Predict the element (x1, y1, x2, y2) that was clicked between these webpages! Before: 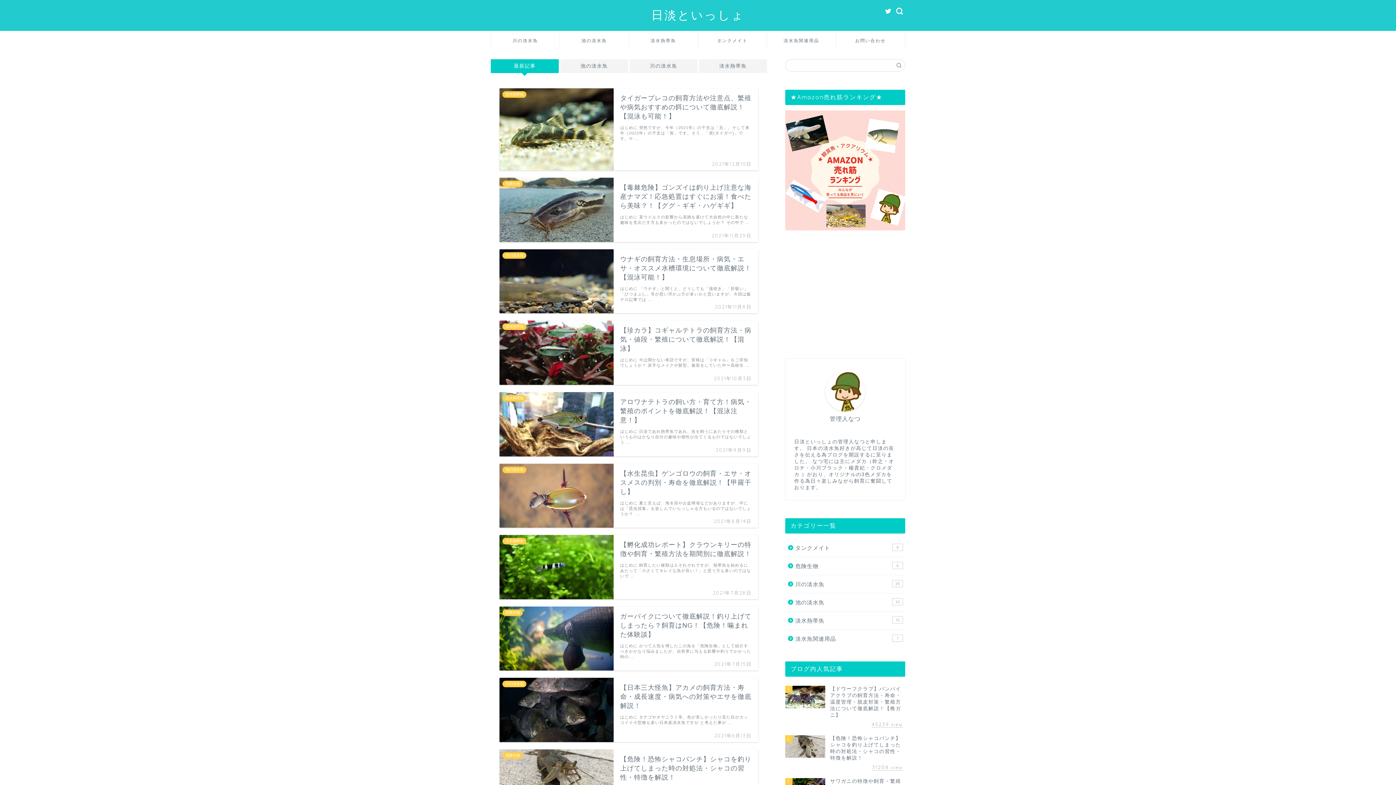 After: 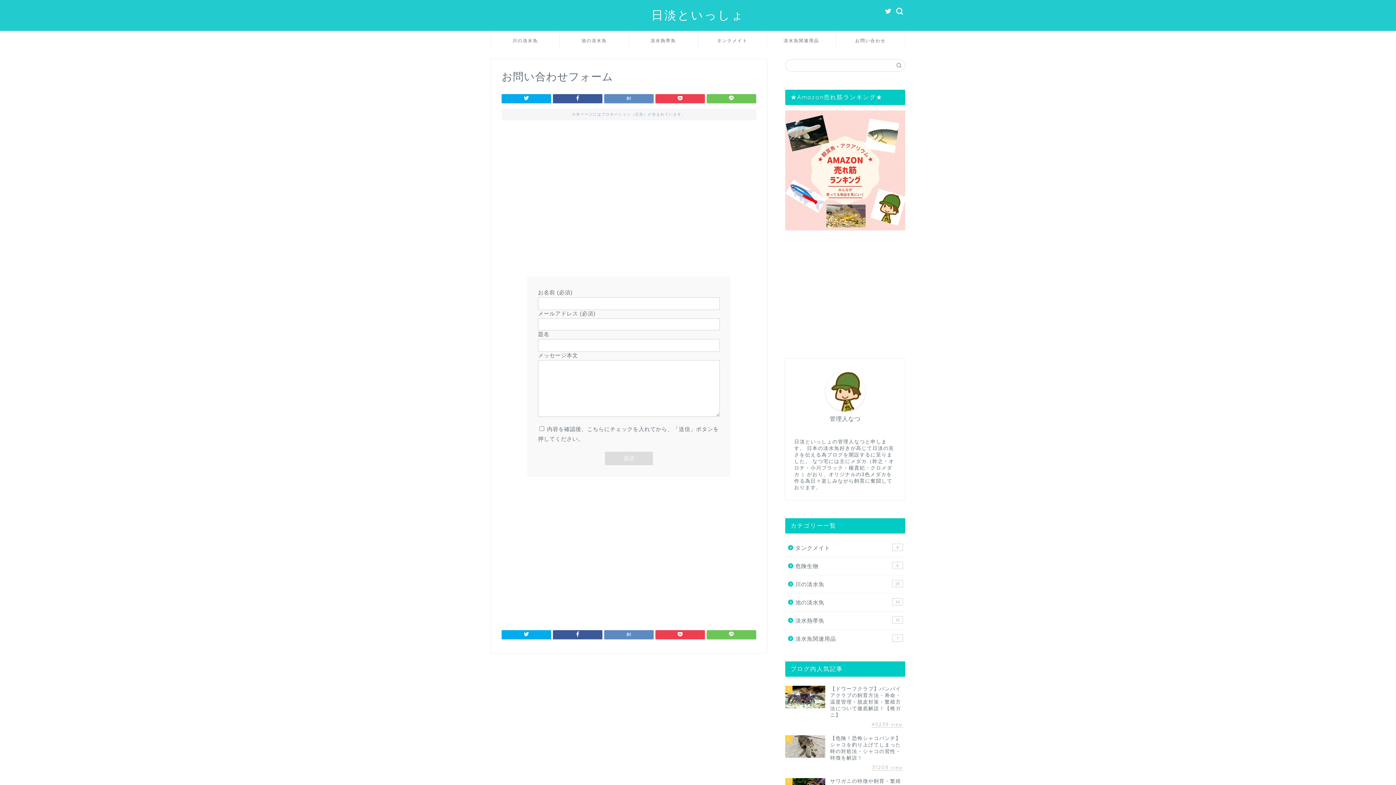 Action: label: お問い合わせ bbox: (836, 31, 905, 48)